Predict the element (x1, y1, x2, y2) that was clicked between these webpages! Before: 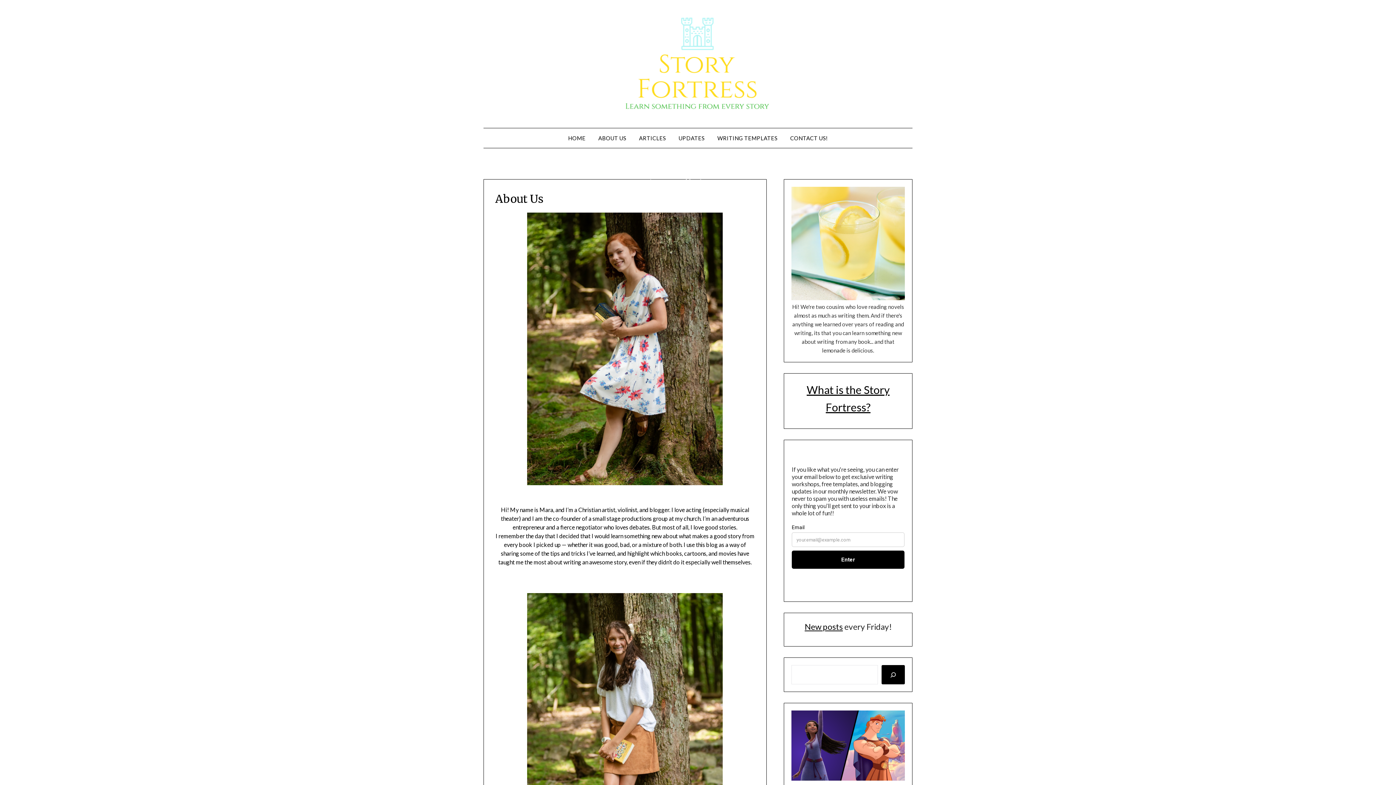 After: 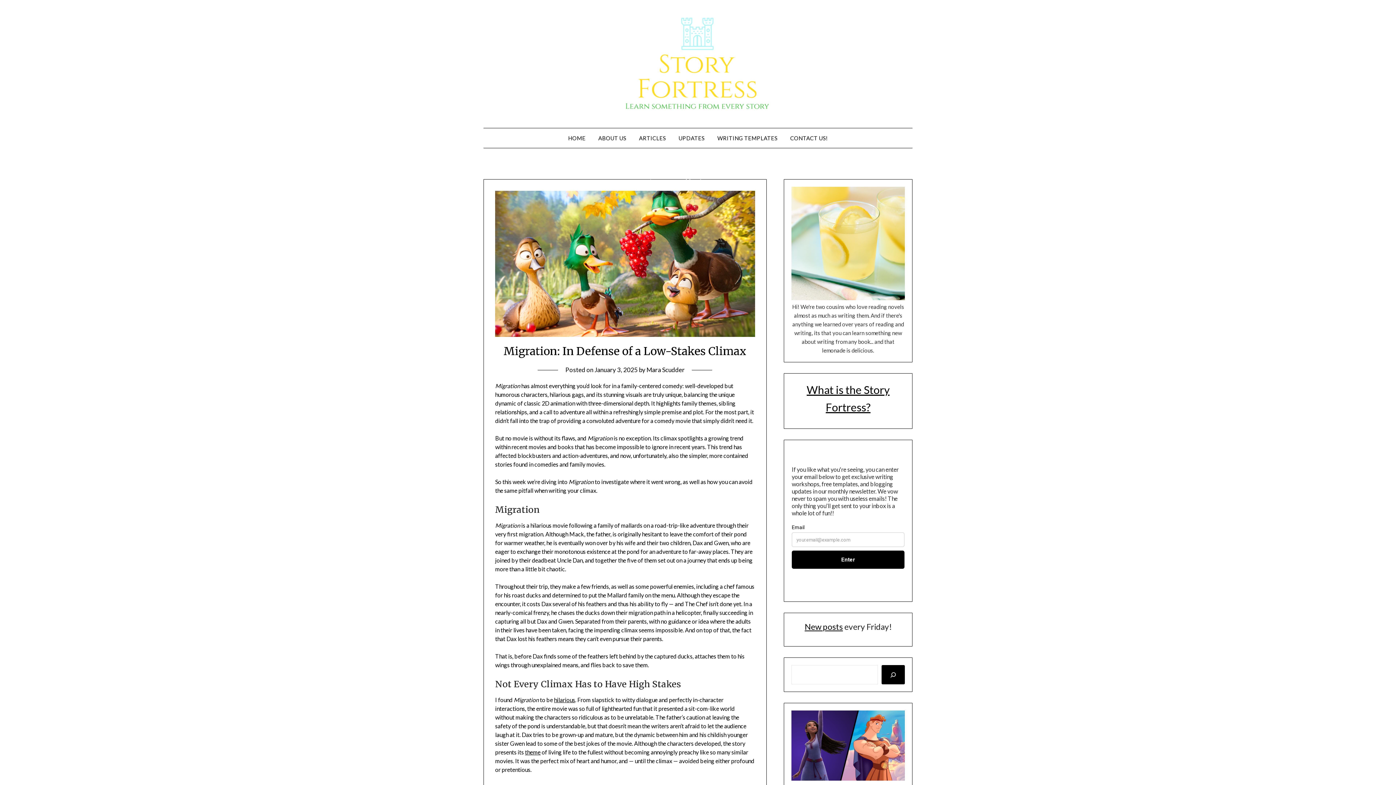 Action: label: New posts bbox: (804, 622, 843, 632)